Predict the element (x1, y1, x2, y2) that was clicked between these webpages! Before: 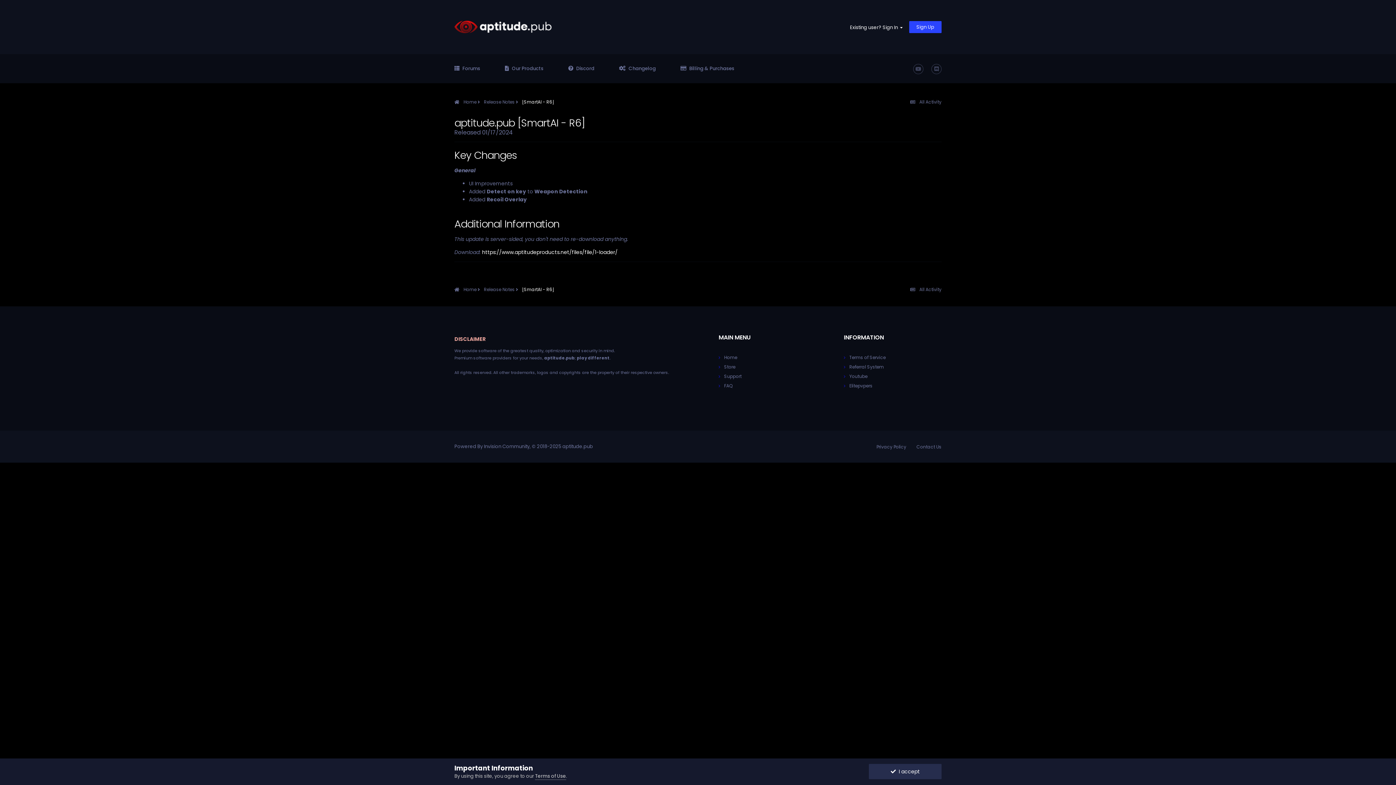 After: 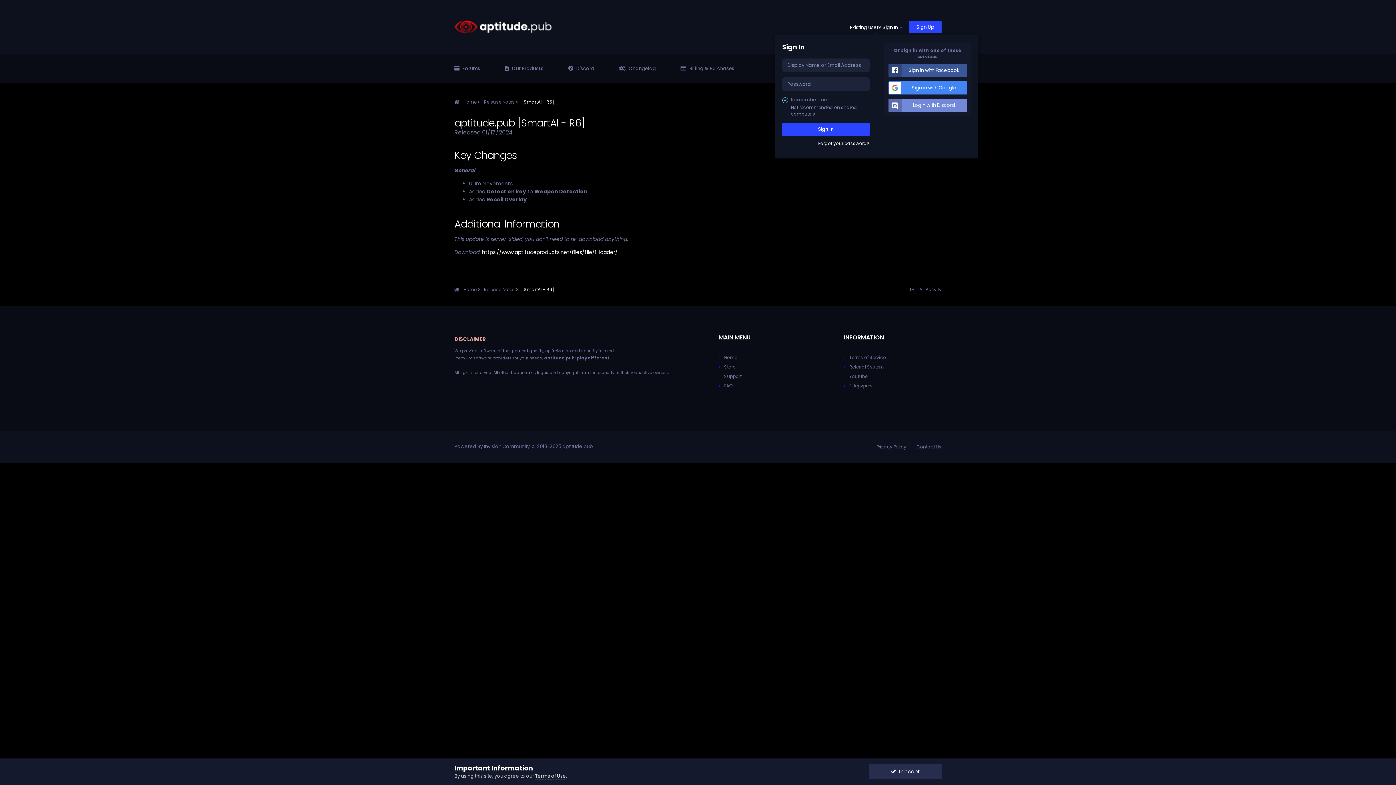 Action: label: Existing user? Sign In   bbox: (850, 23, 902, 30)